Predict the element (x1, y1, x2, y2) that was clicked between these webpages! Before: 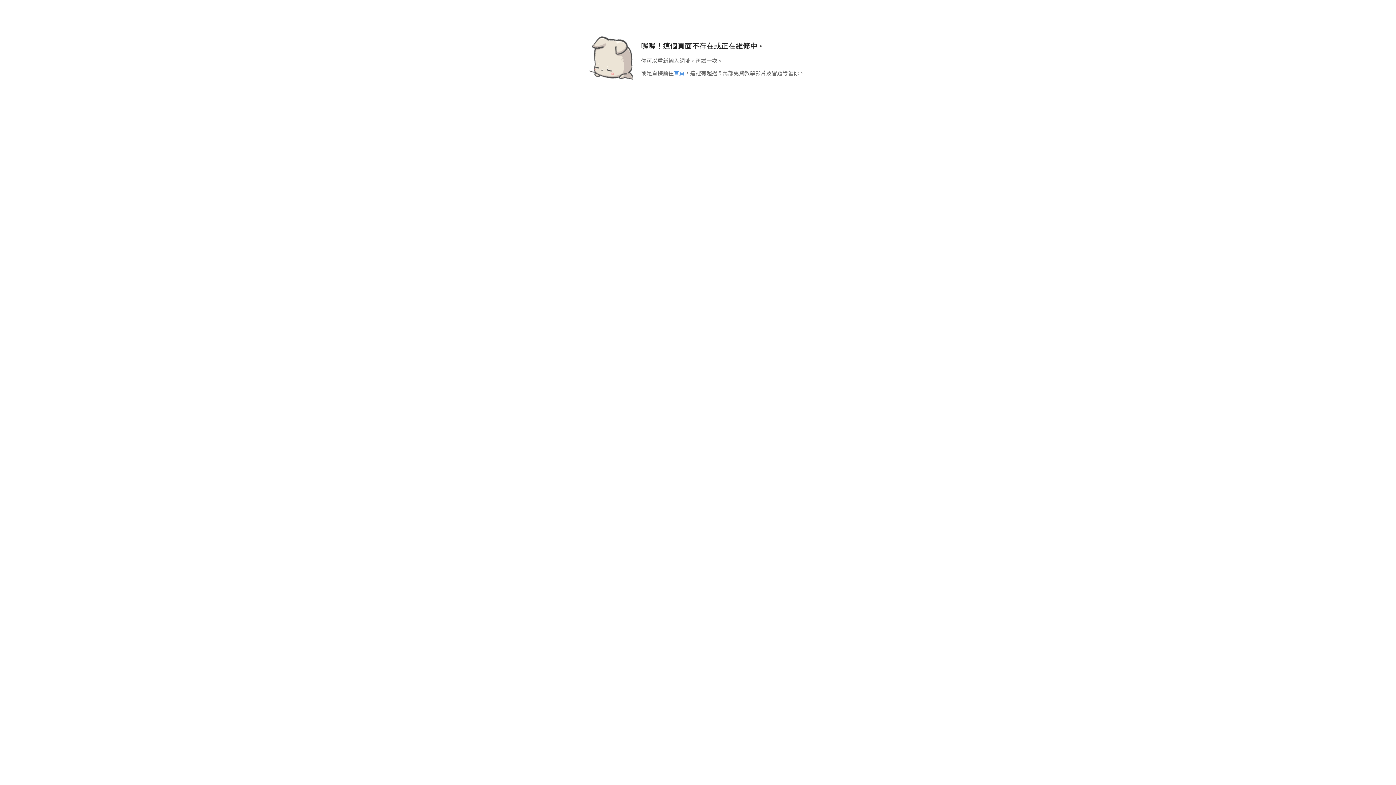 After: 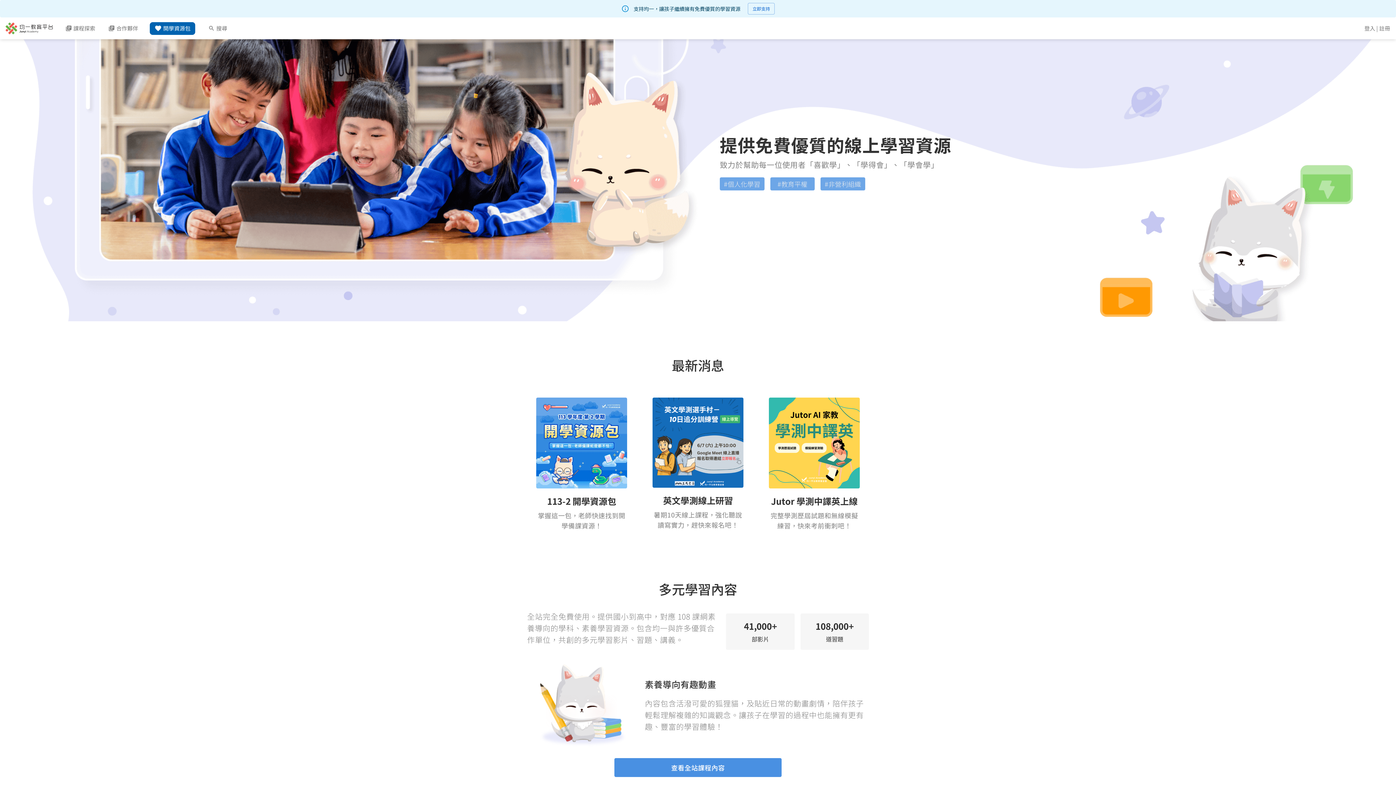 Action: label: 首頁 bbox: (674, 69, 684, 76)